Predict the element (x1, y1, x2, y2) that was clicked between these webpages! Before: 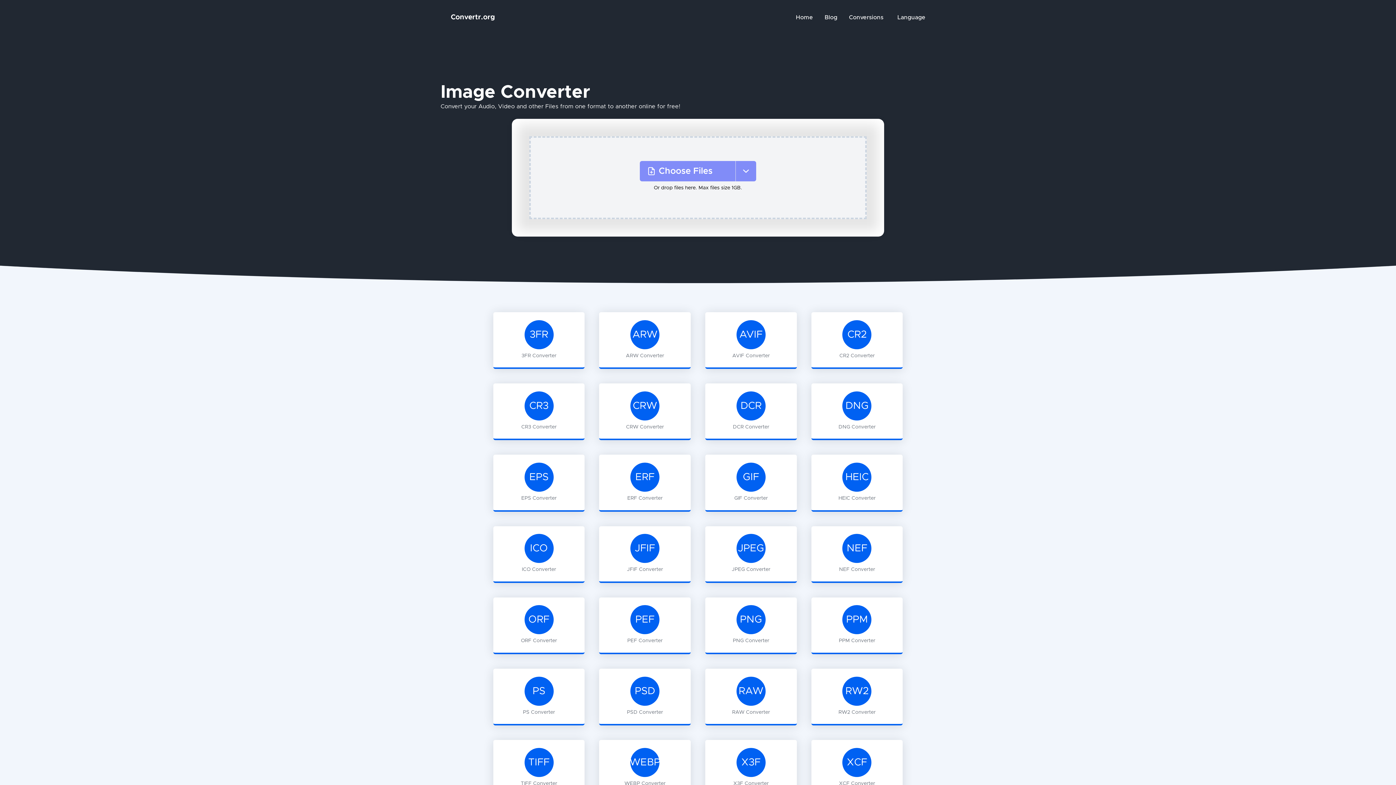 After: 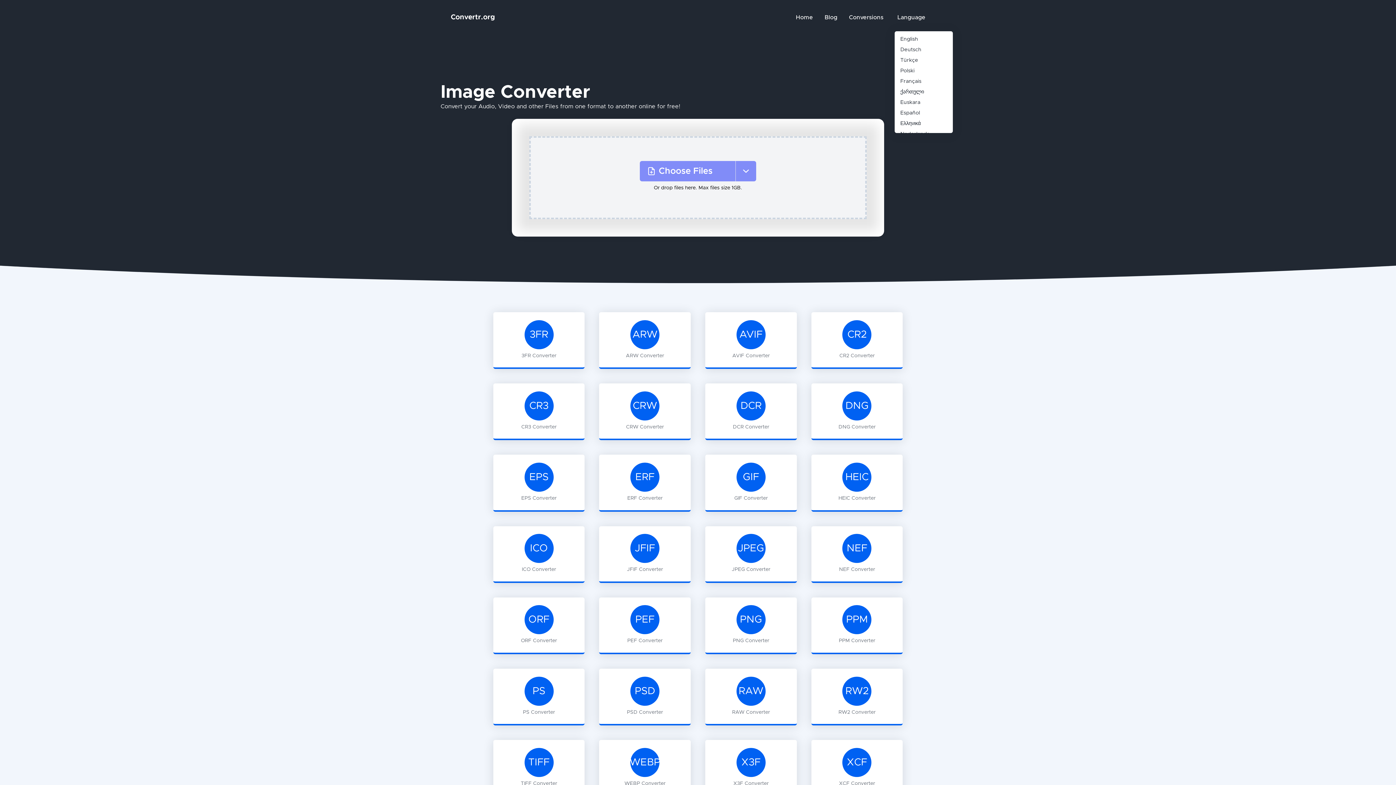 Action: label: Language bbox: (894, 10, 930, 24)